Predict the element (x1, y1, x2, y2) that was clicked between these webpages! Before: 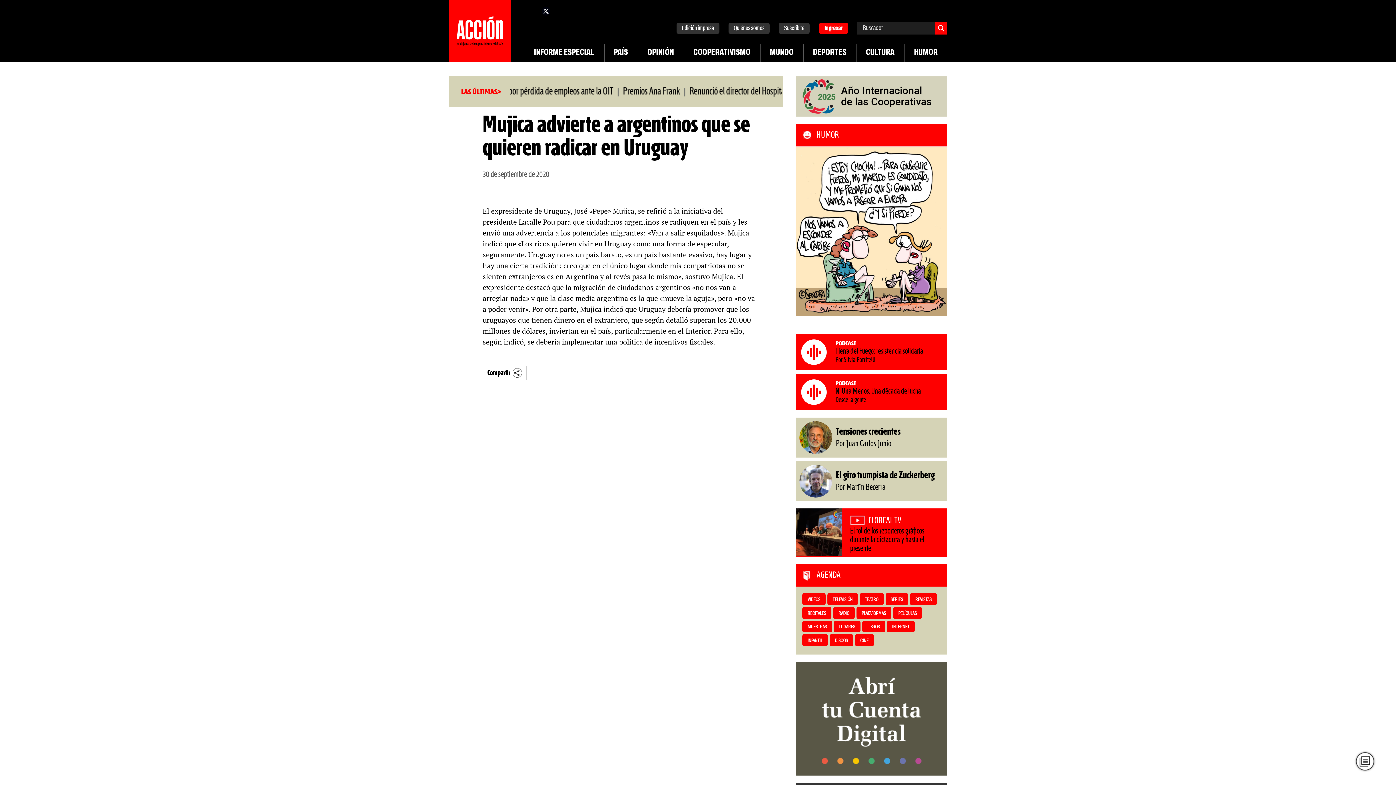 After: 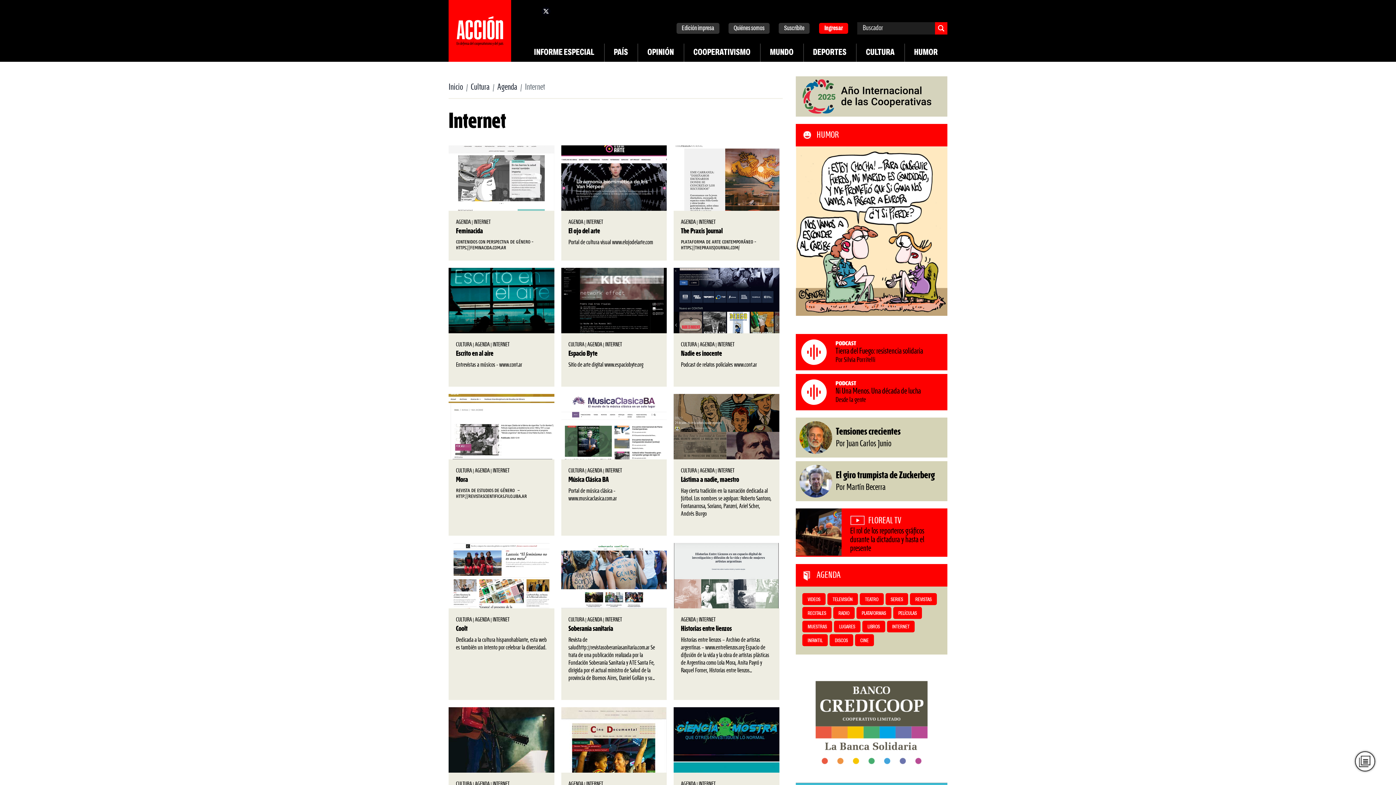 Action: label: INTERNET bbox: (892, 625, 909, 629)